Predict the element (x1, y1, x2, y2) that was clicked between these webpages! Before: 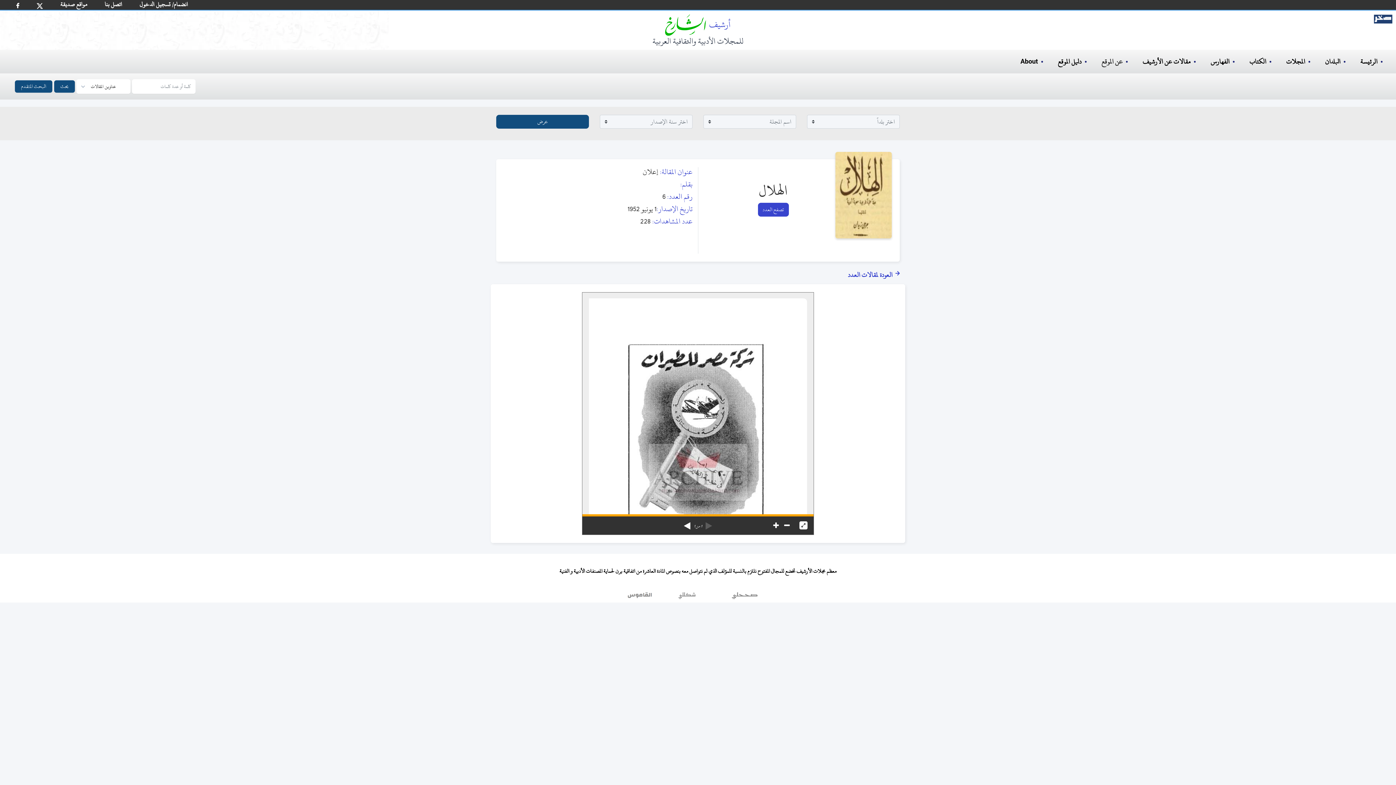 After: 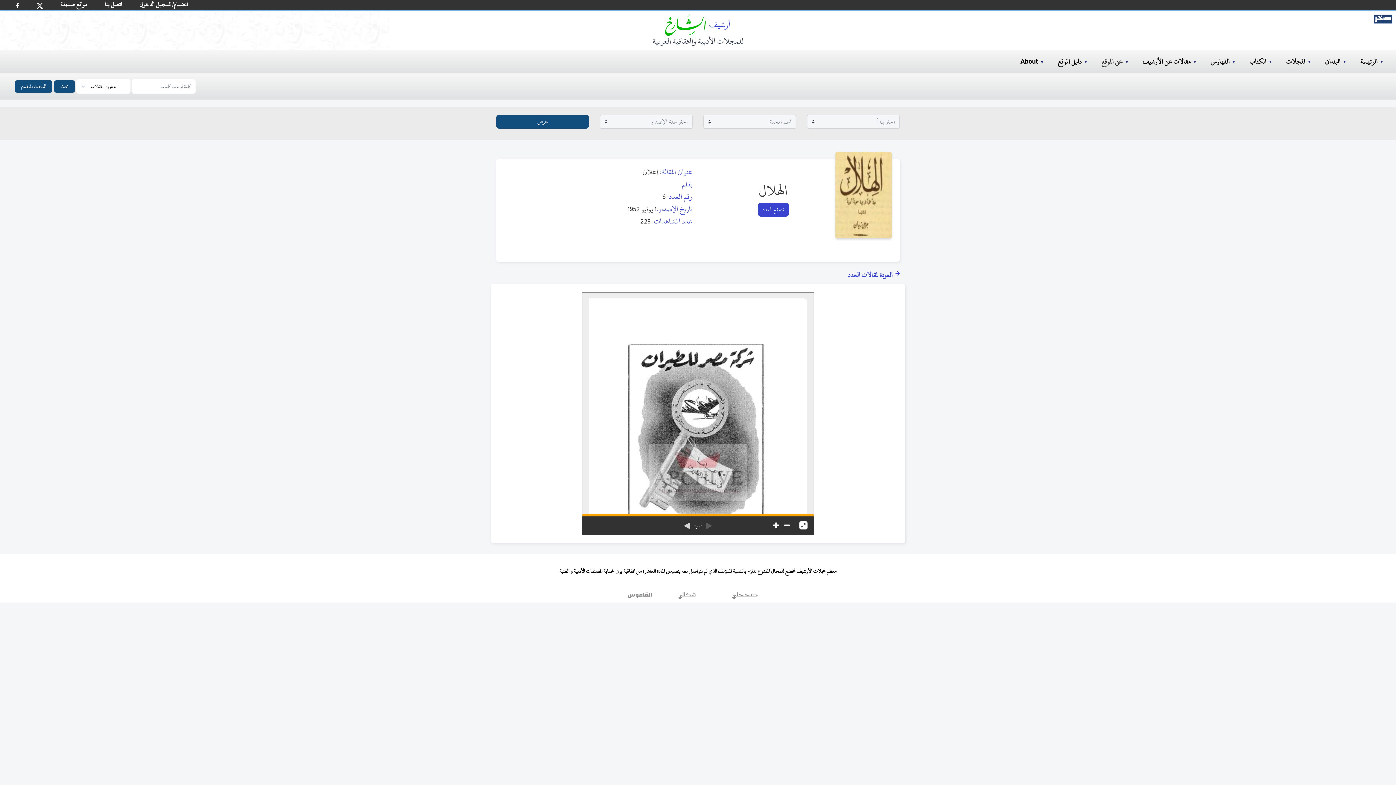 Action: bbox: (684, 517, 690, 529)